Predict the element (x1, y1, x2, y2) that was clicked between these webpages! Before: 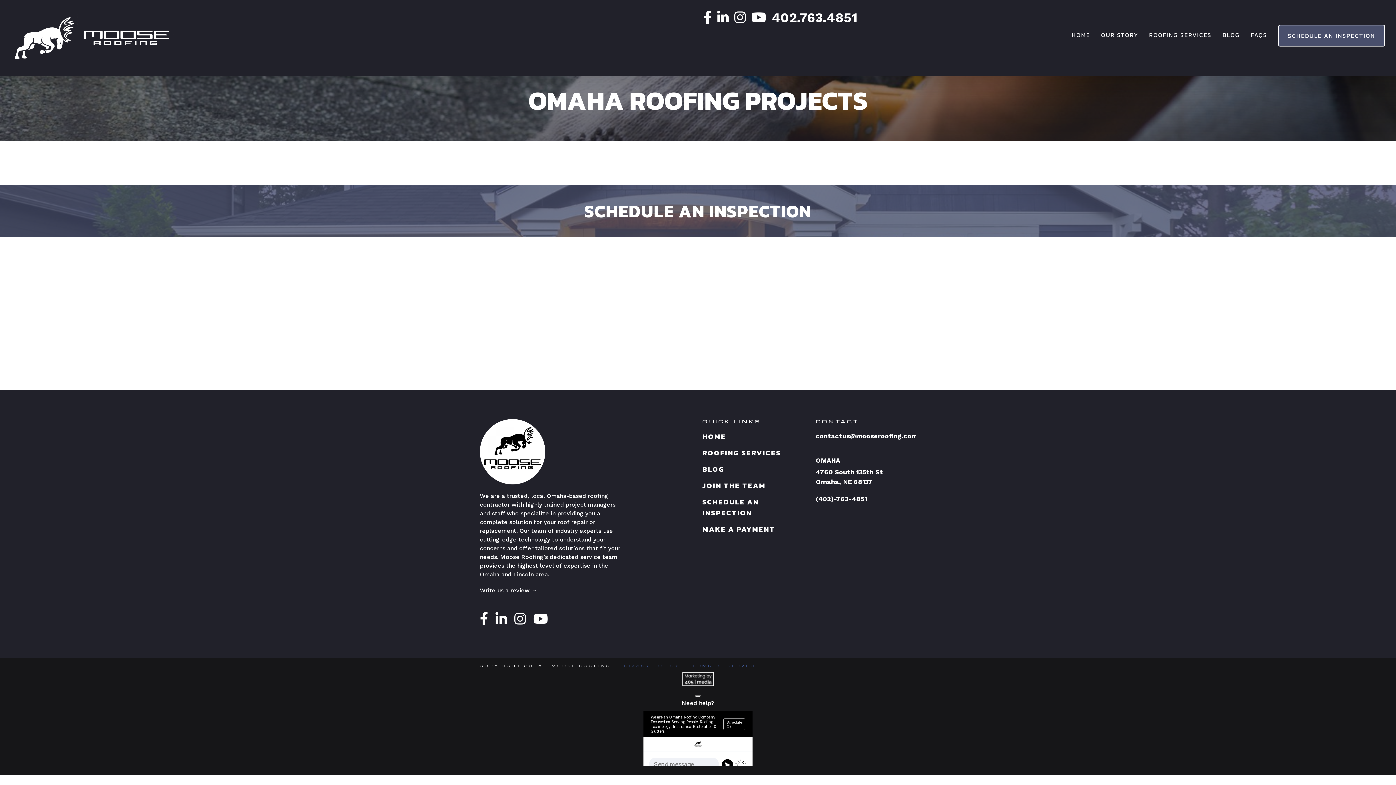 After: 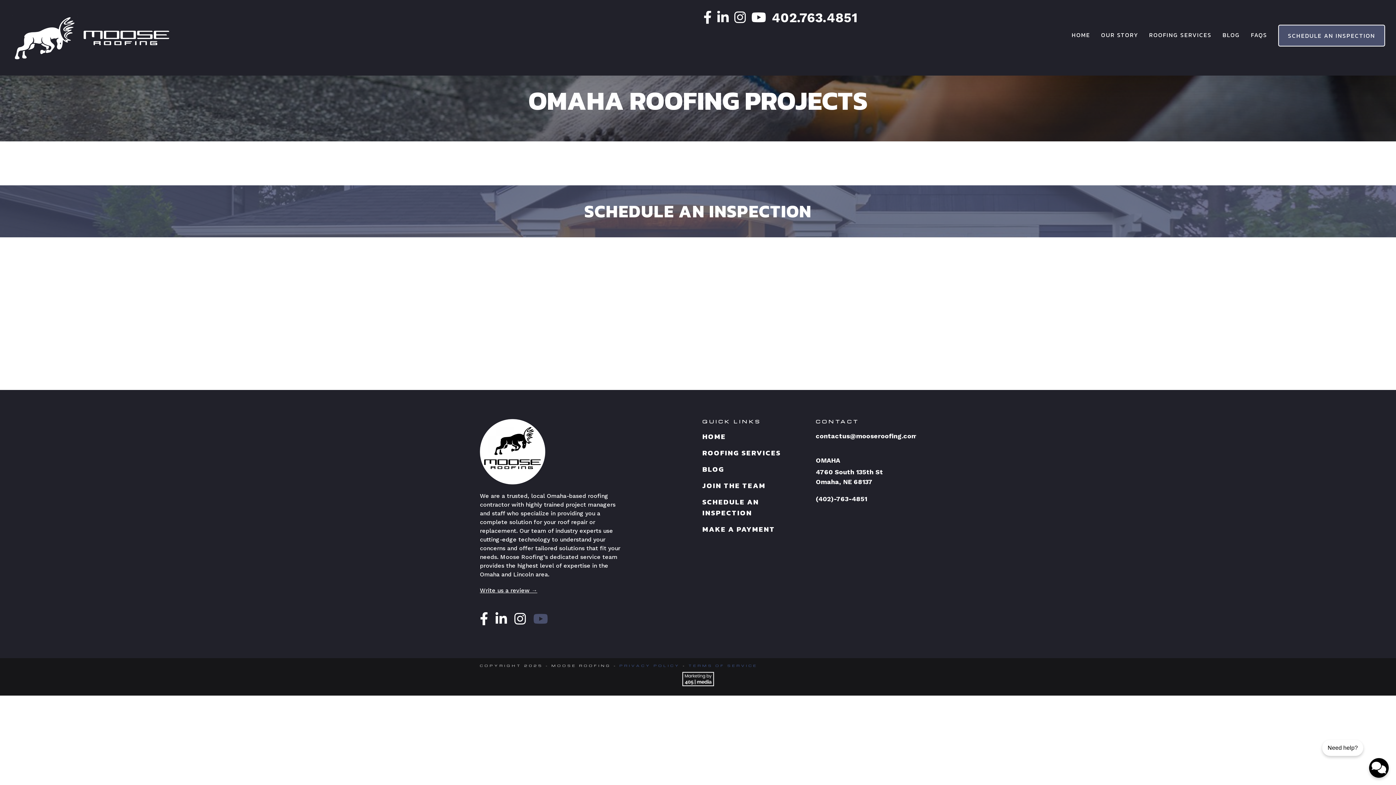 Action: bbox: (533, 612, 548, 627)